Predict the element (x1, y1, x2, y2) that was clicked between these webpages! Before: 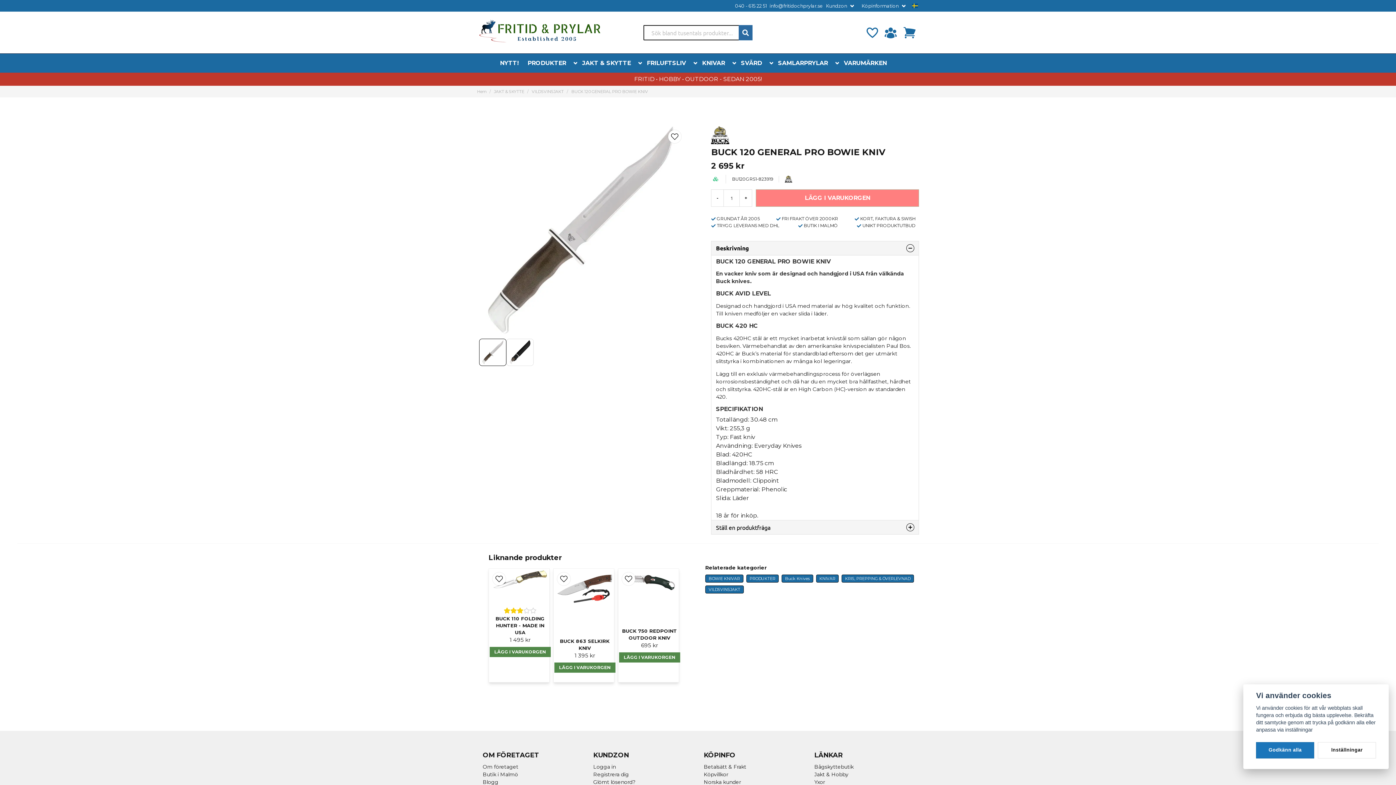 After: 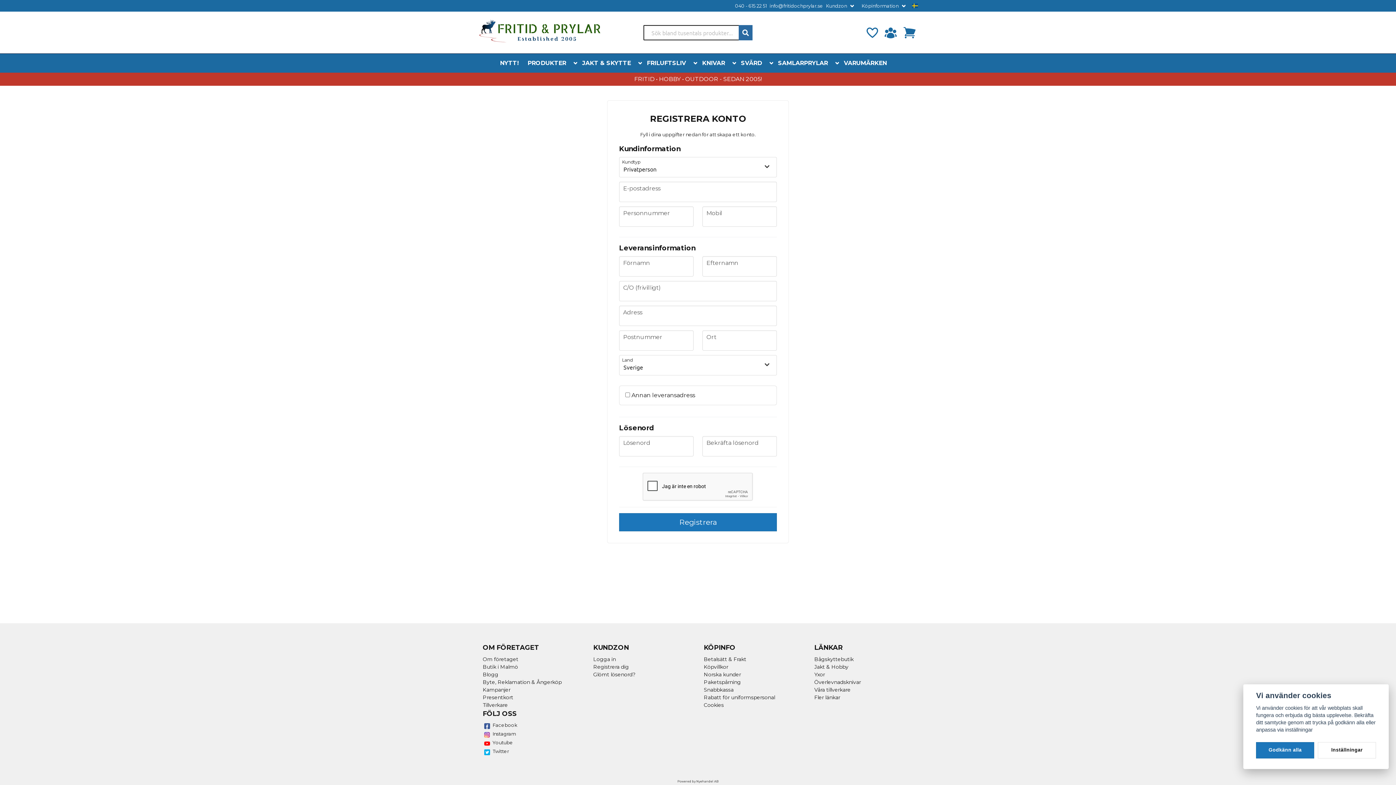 Action: bbox: (593, 771, 629, 778) label: Registrera dig